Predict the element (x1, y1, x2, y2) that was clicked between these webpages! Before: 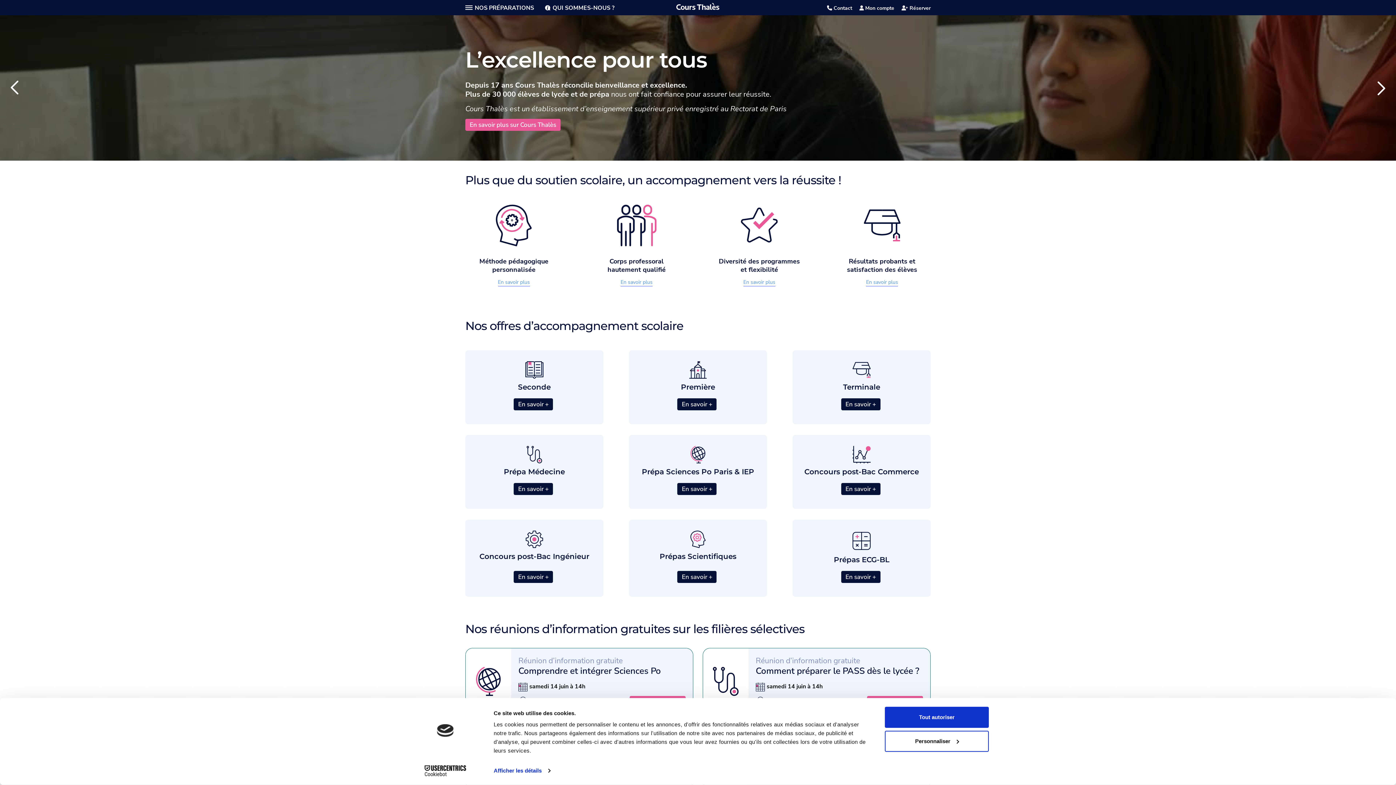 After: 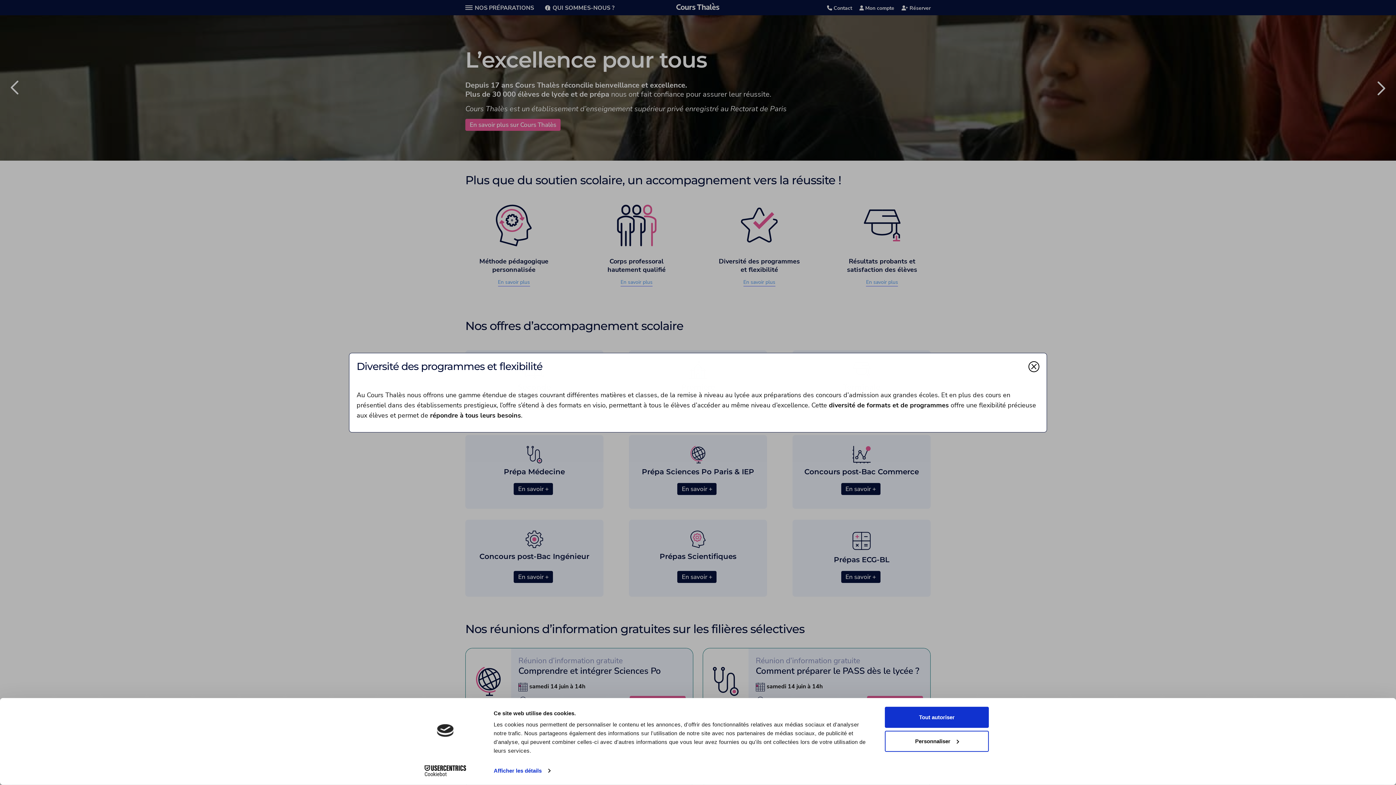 Action: label: En savoir plus bbox: (743, 278, 775, 285)